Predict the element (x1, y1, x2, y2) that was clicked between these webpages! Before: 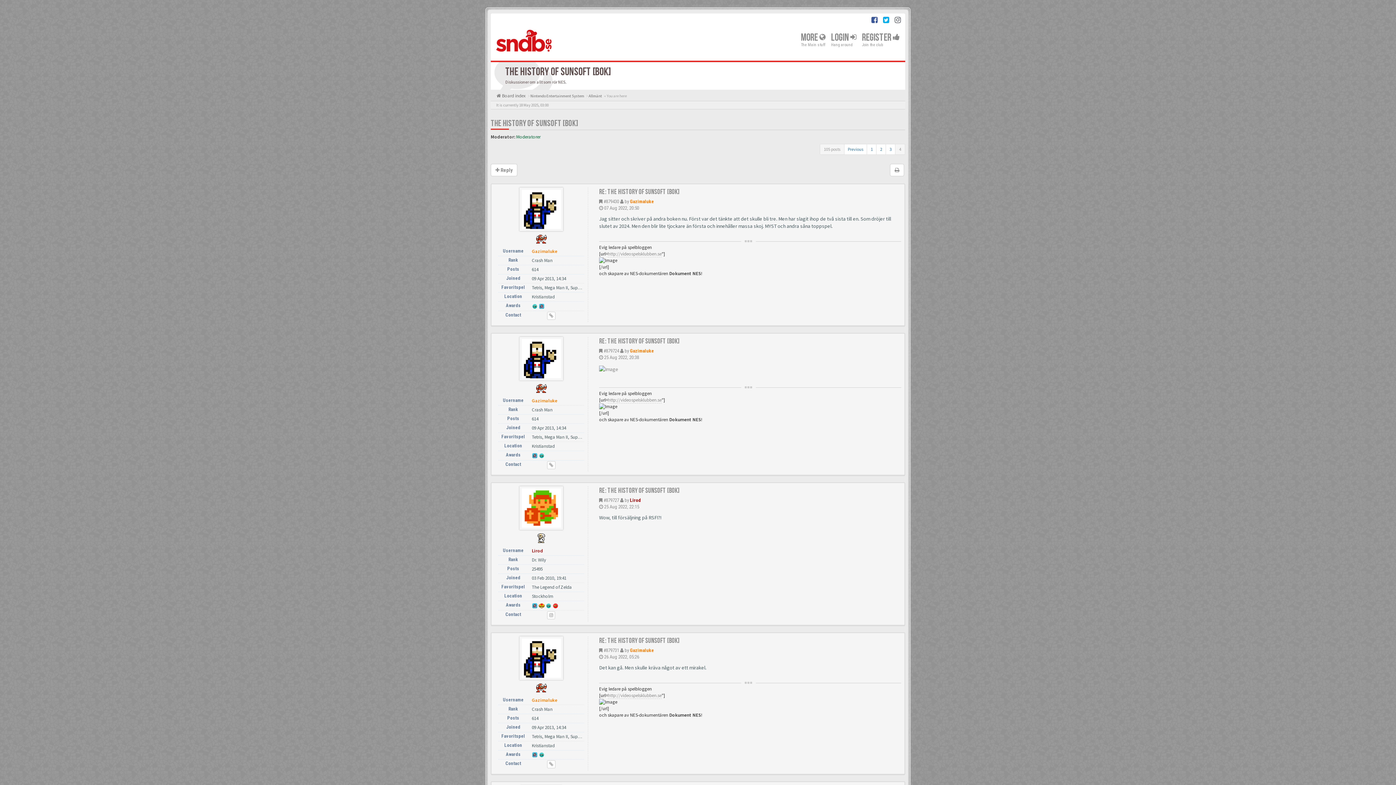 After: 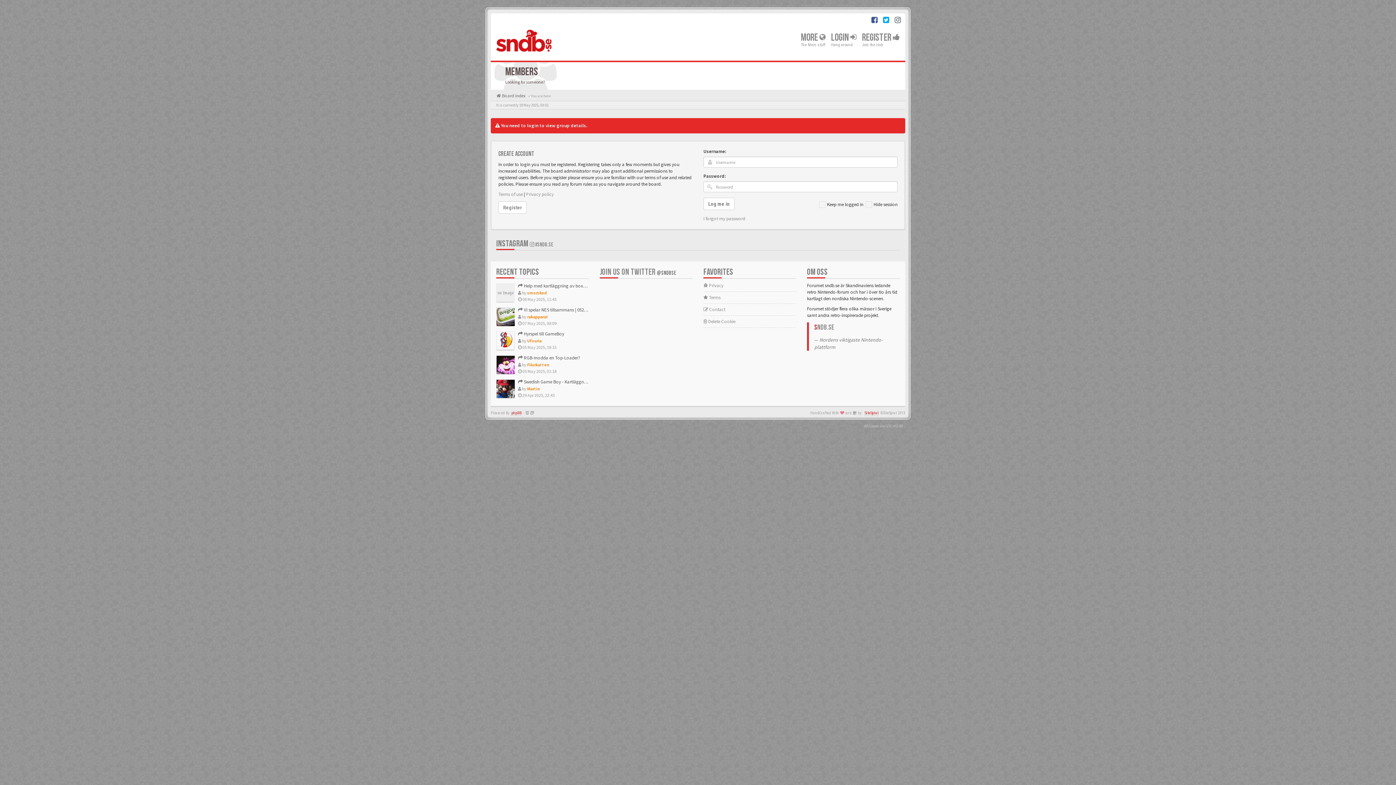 Action: label: Moderatorer bbox: (516, 133, 540, 140)